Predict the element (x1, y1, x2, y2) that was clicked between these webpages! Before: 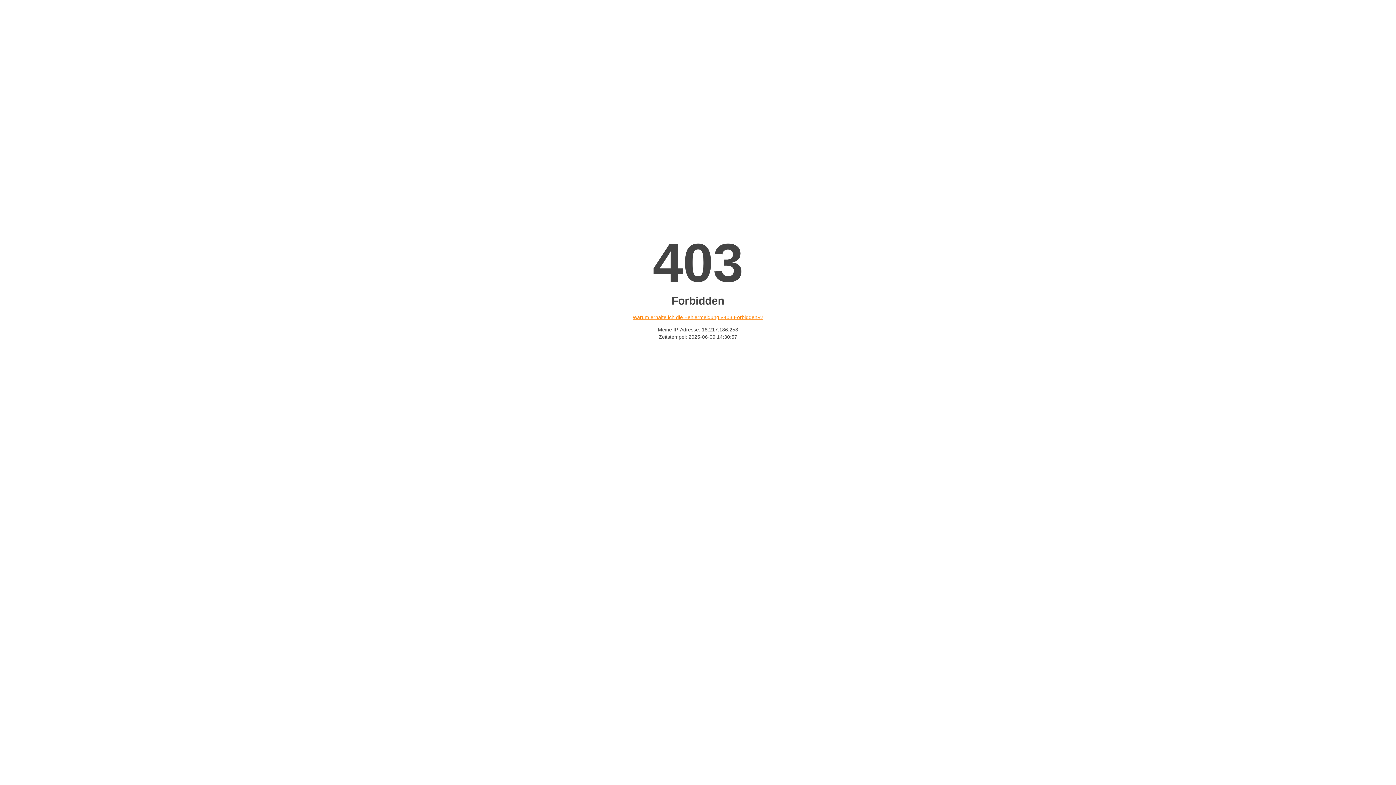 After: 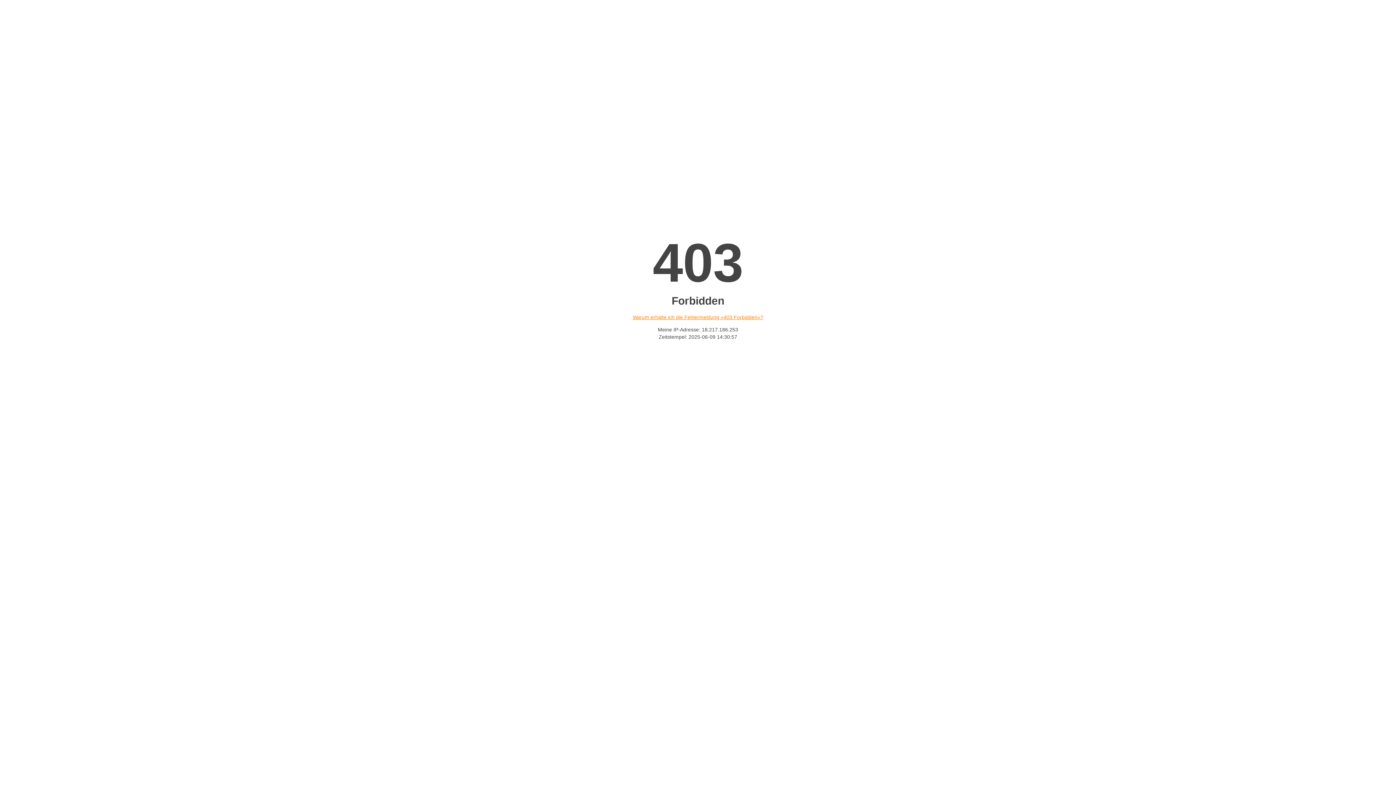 Action: bbox: (632, 314, 763, 320) label: Warum erhalte ich die Fehlermeldung «403 Forbidden»?